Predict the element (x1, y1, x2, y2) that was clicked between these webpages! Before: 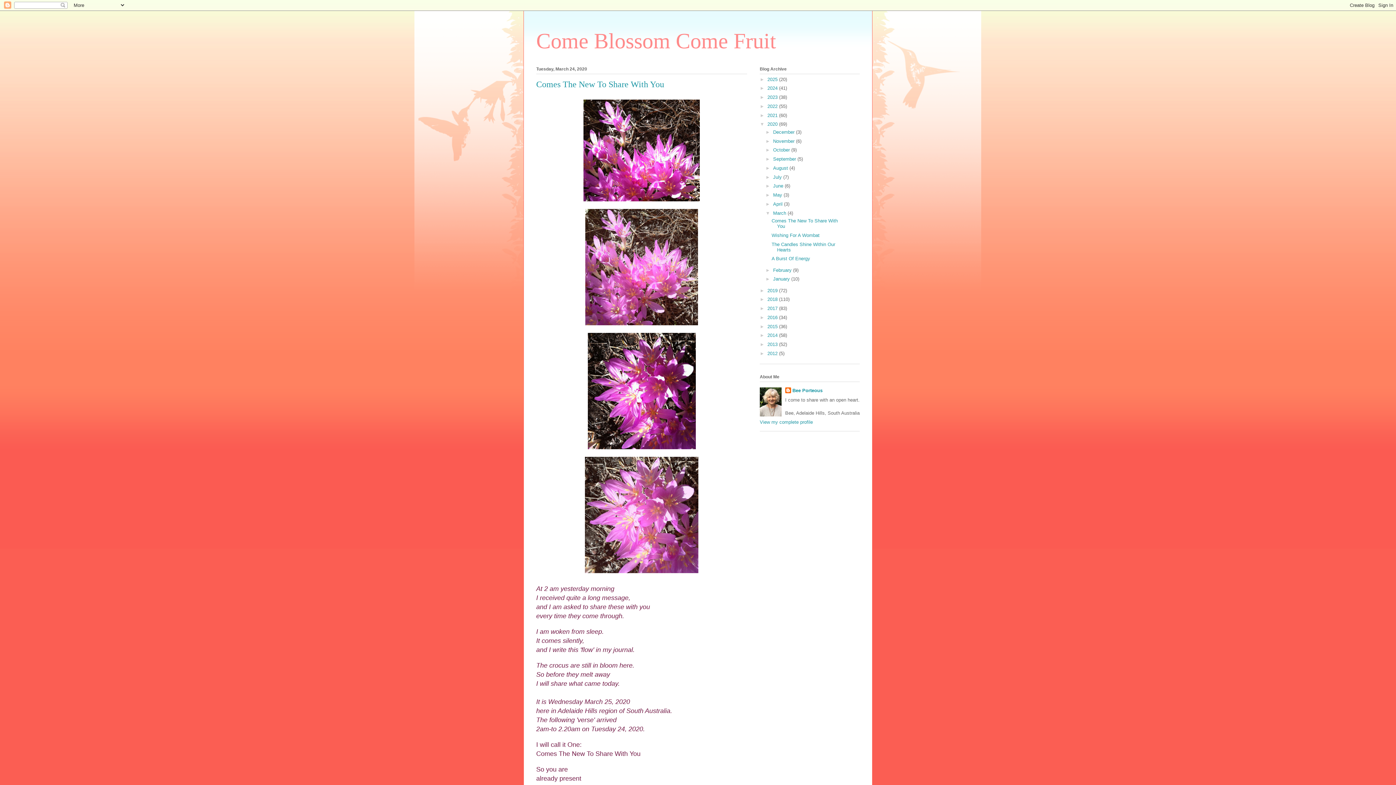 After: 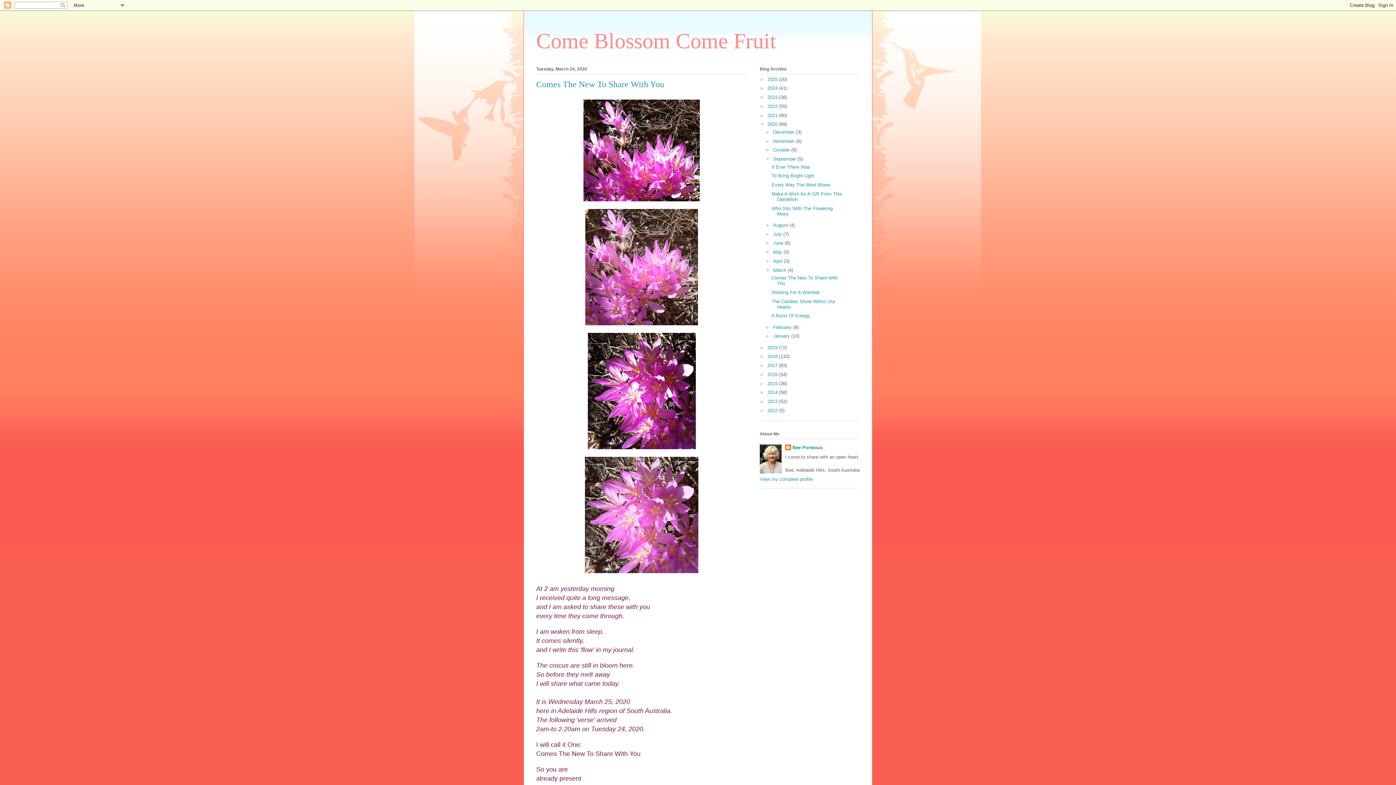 Action: label: ►   bbox: (765, 156, 773, 161)